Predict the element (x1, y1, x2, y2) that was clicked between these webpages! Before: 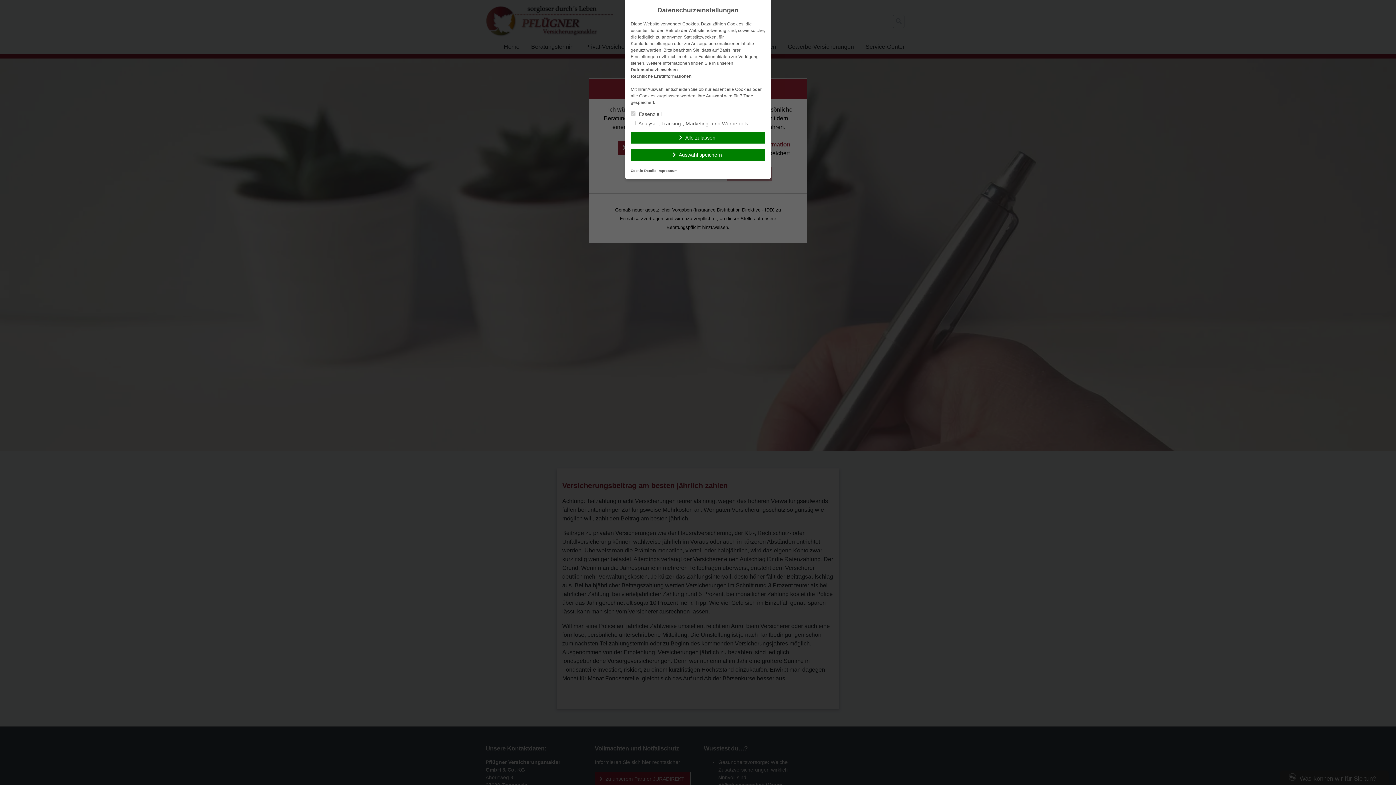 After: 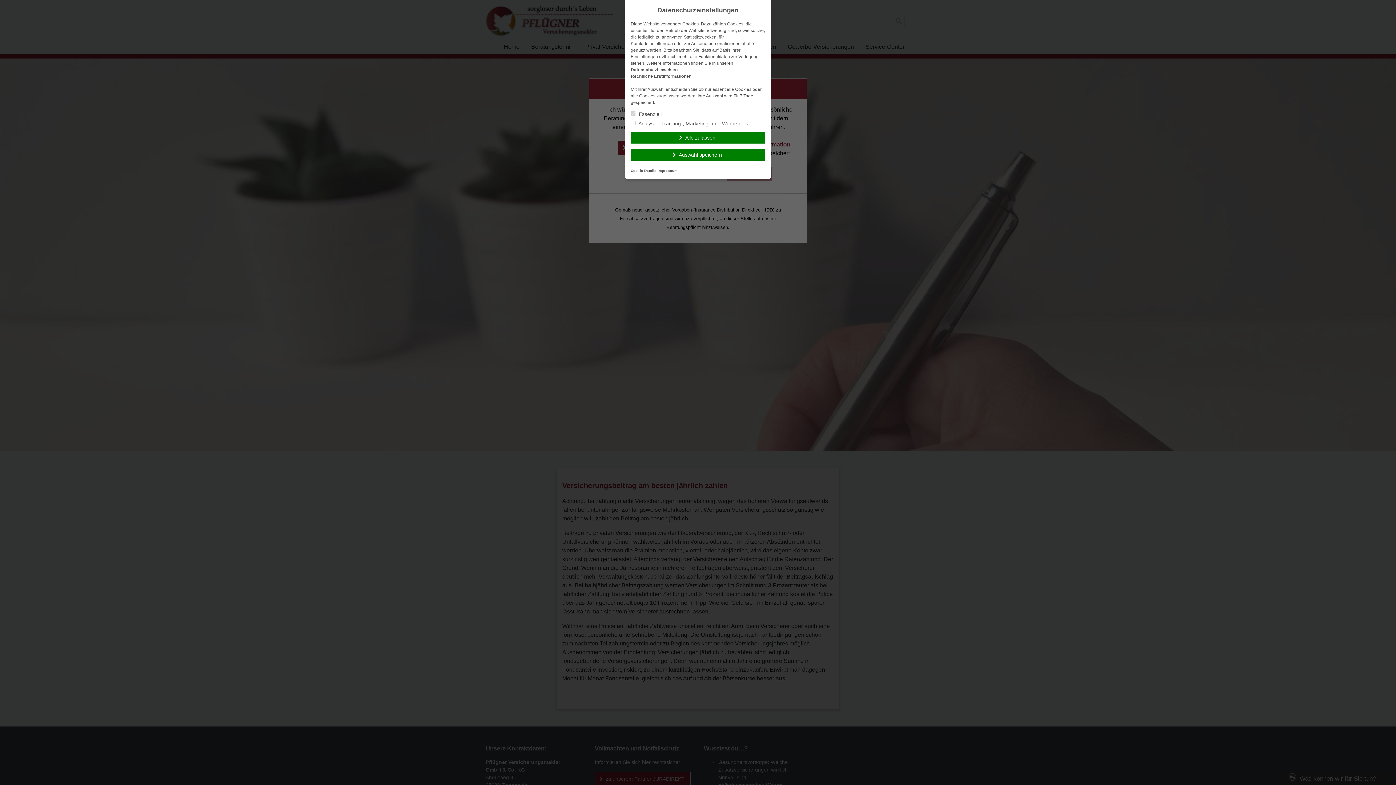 Action: label: Rechtliche Erstinformationen bbox: (630, 73, 691, 78)